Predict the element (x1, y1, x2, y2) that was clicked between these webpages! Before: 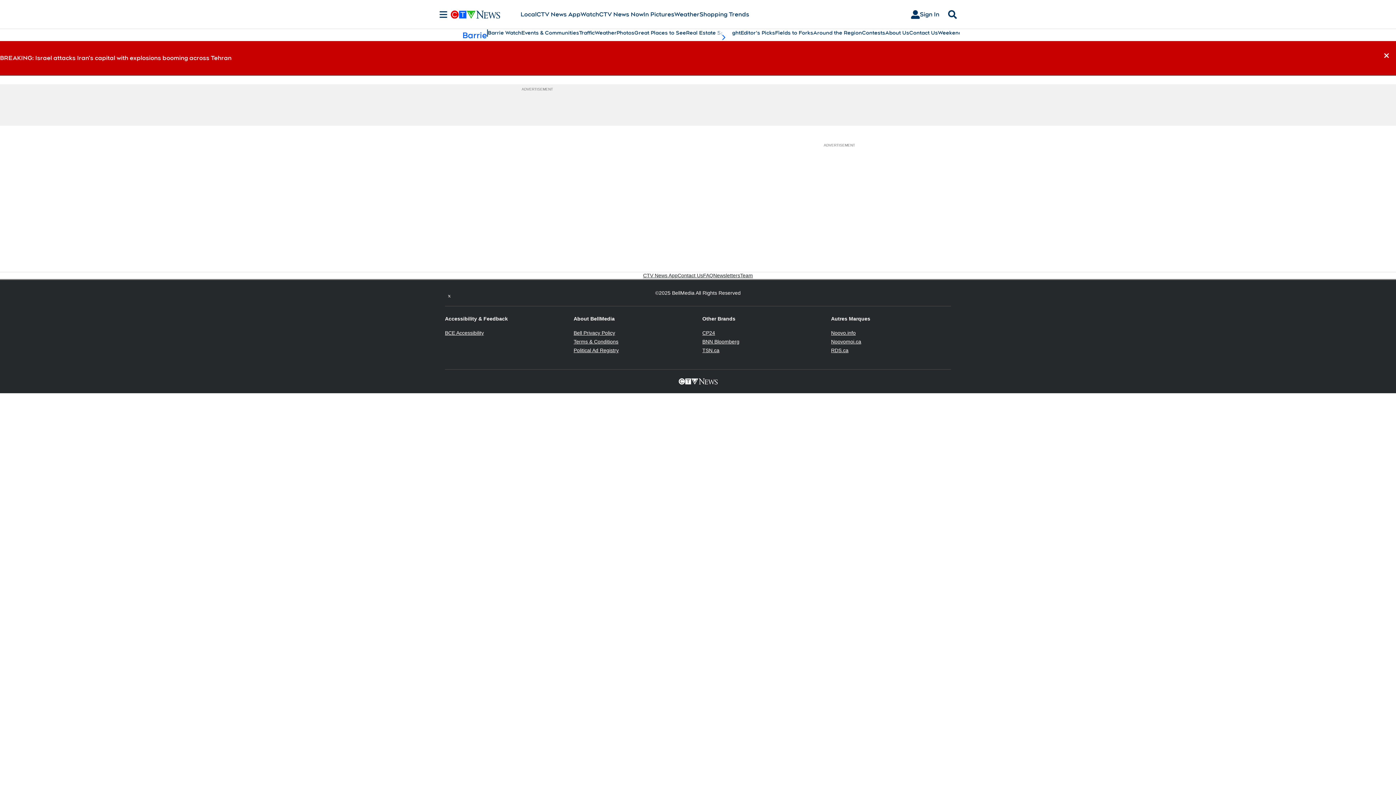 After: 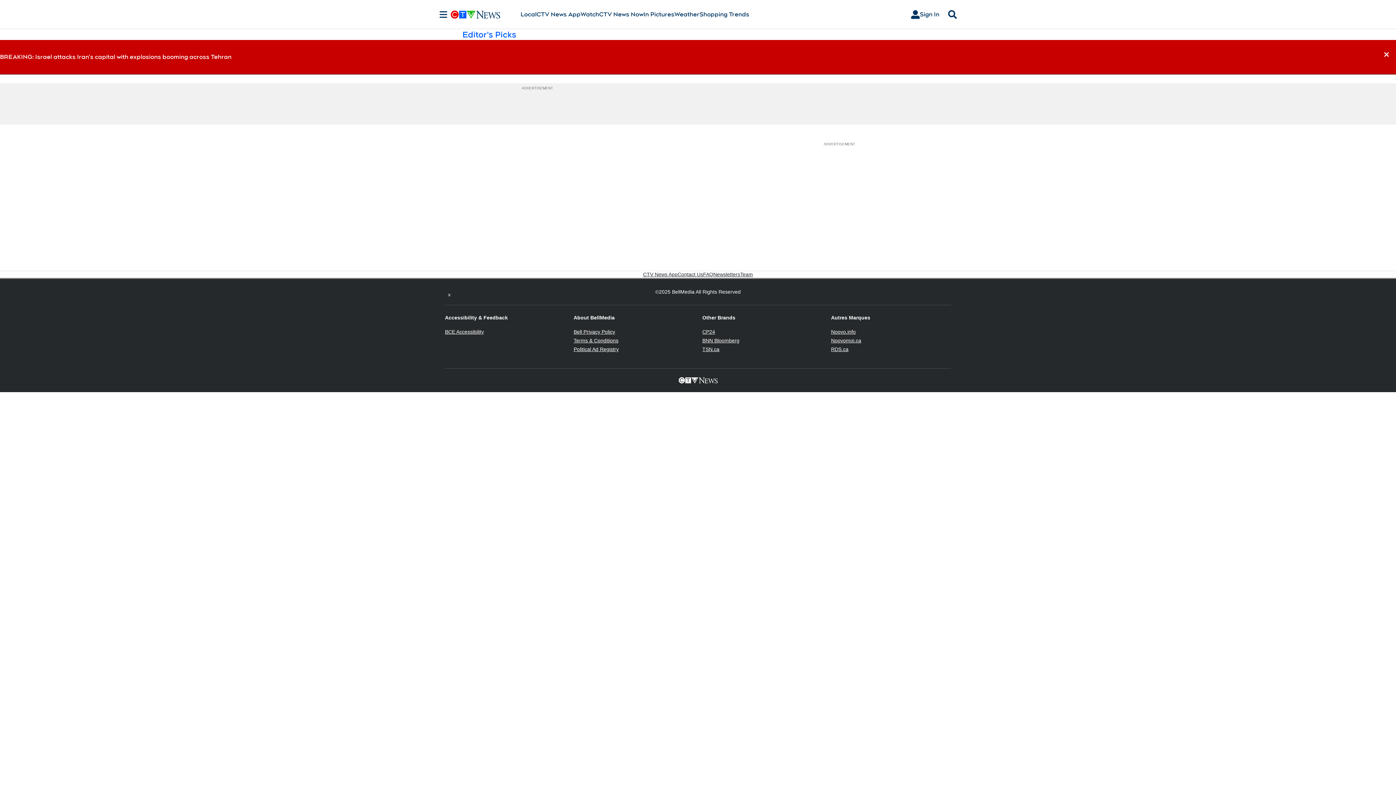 Action: bbox: (740, 29, 775, 36) label: Editor's Picks